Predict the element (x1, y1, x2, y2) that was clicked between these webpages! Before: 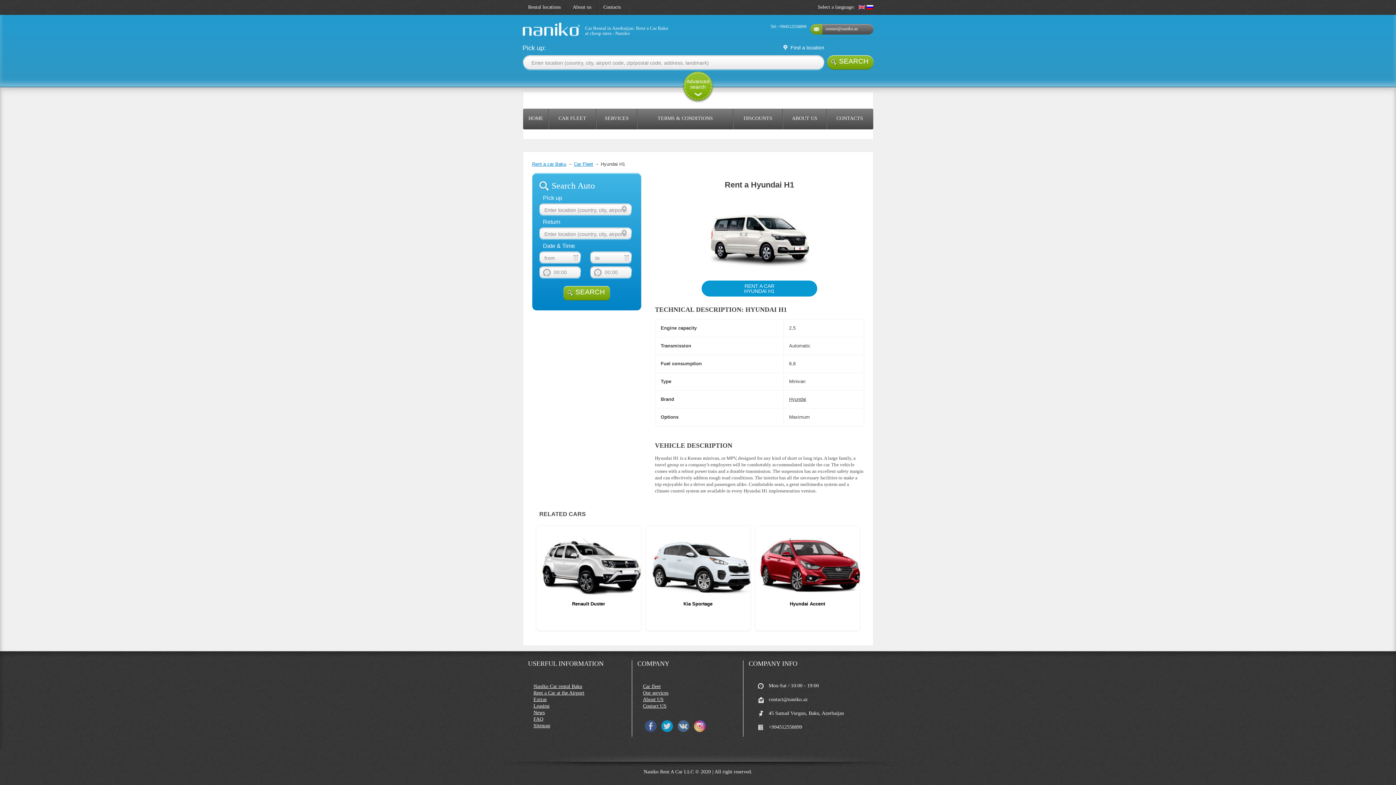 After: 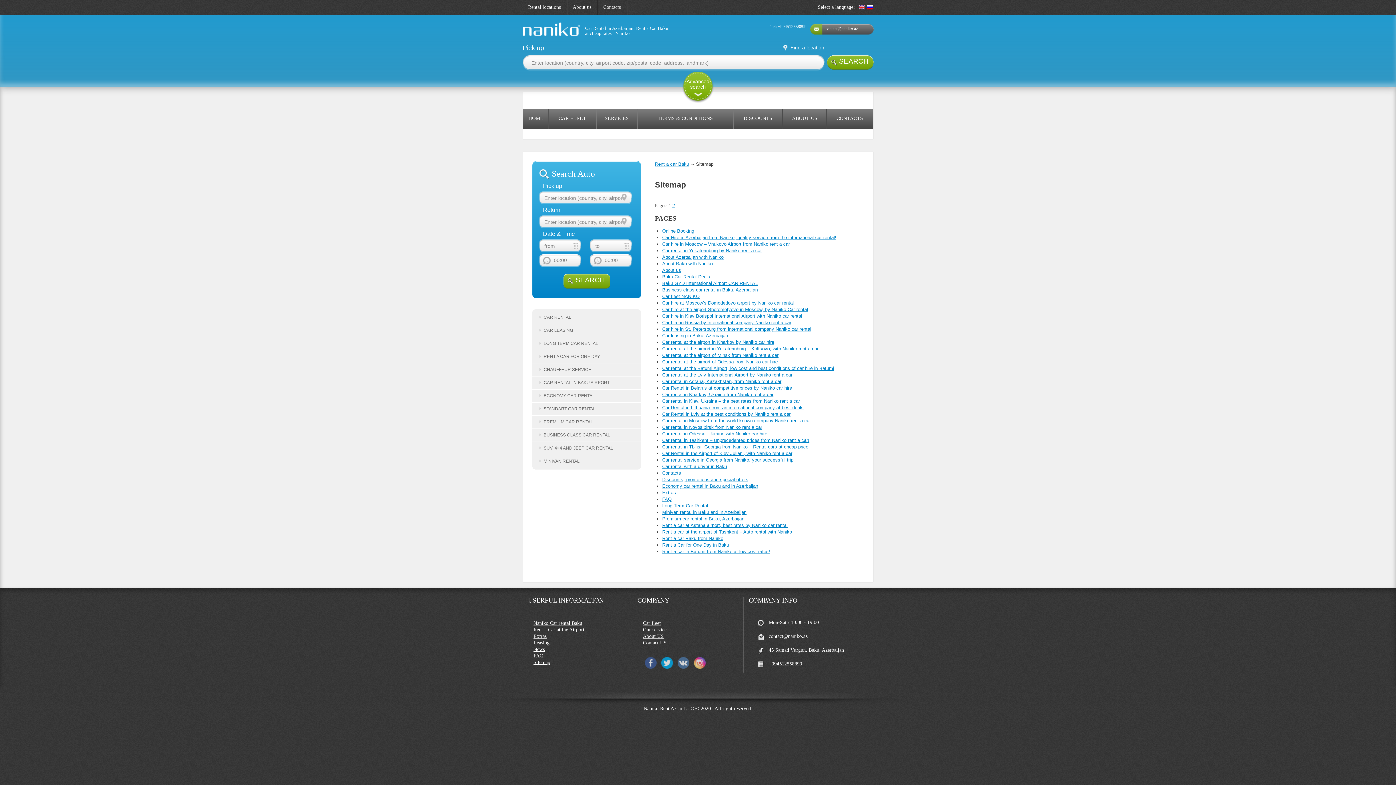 Action: bbox: (533, 722, 622, 729) label: Sitemap